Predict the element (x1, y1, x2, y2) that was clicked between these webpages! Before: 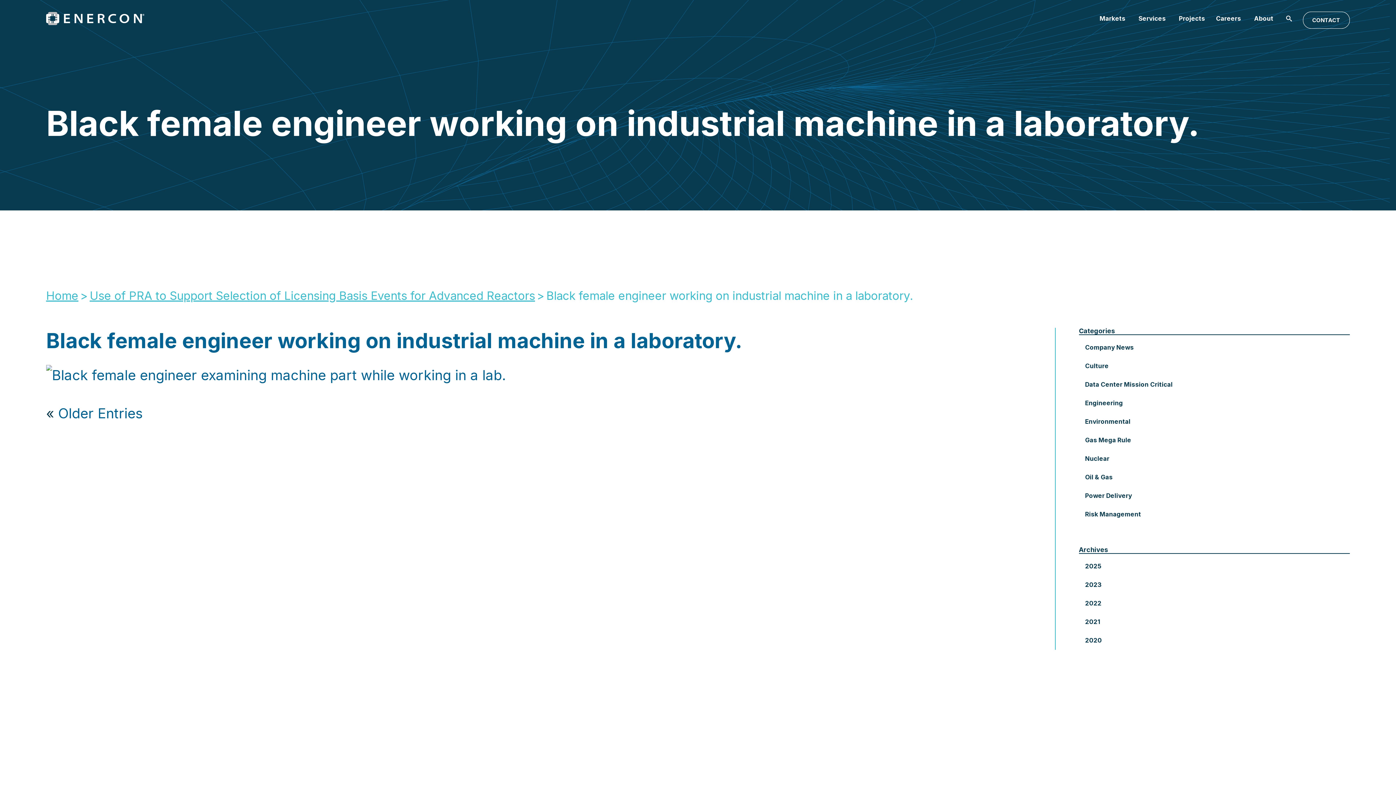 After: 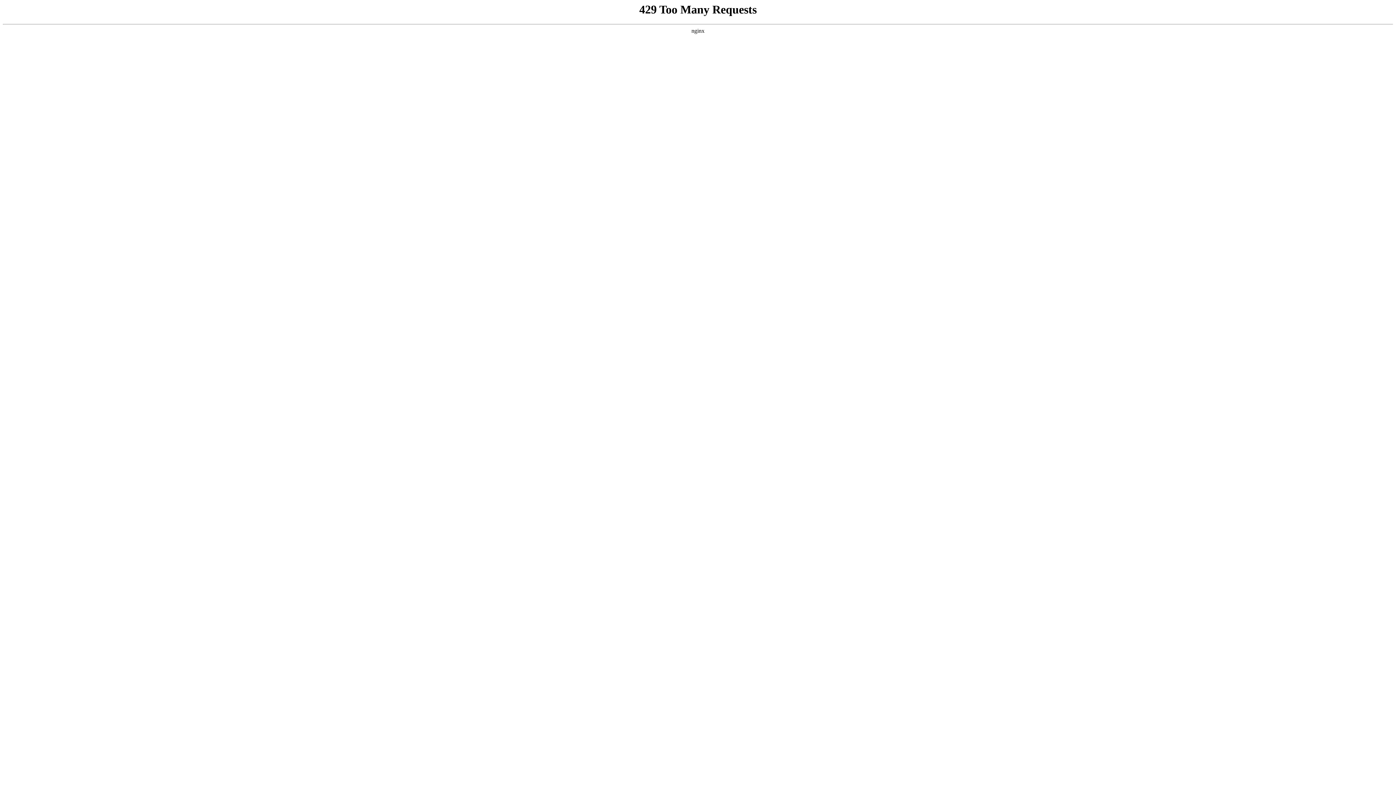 Action: label: 2020 bbox: (1079, 631, 1350, 650)